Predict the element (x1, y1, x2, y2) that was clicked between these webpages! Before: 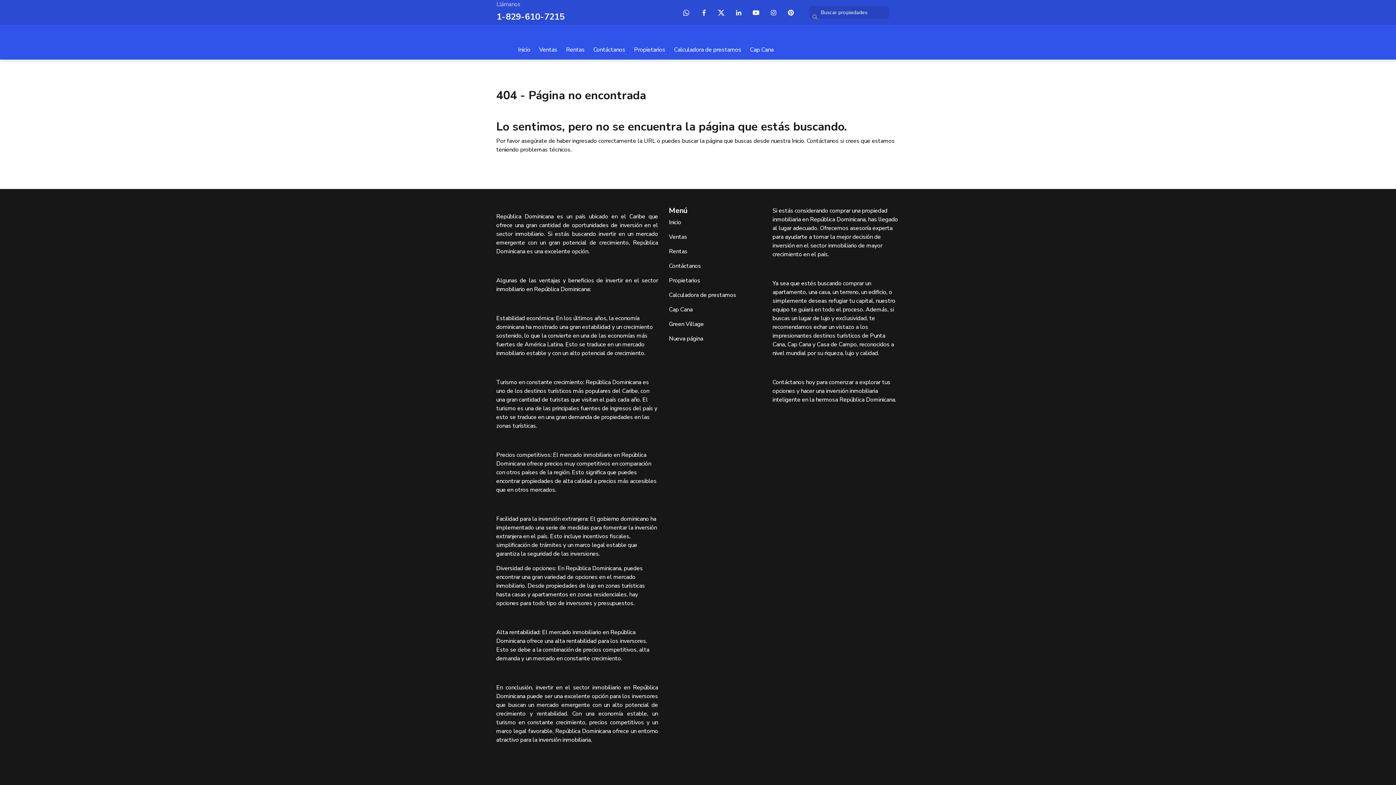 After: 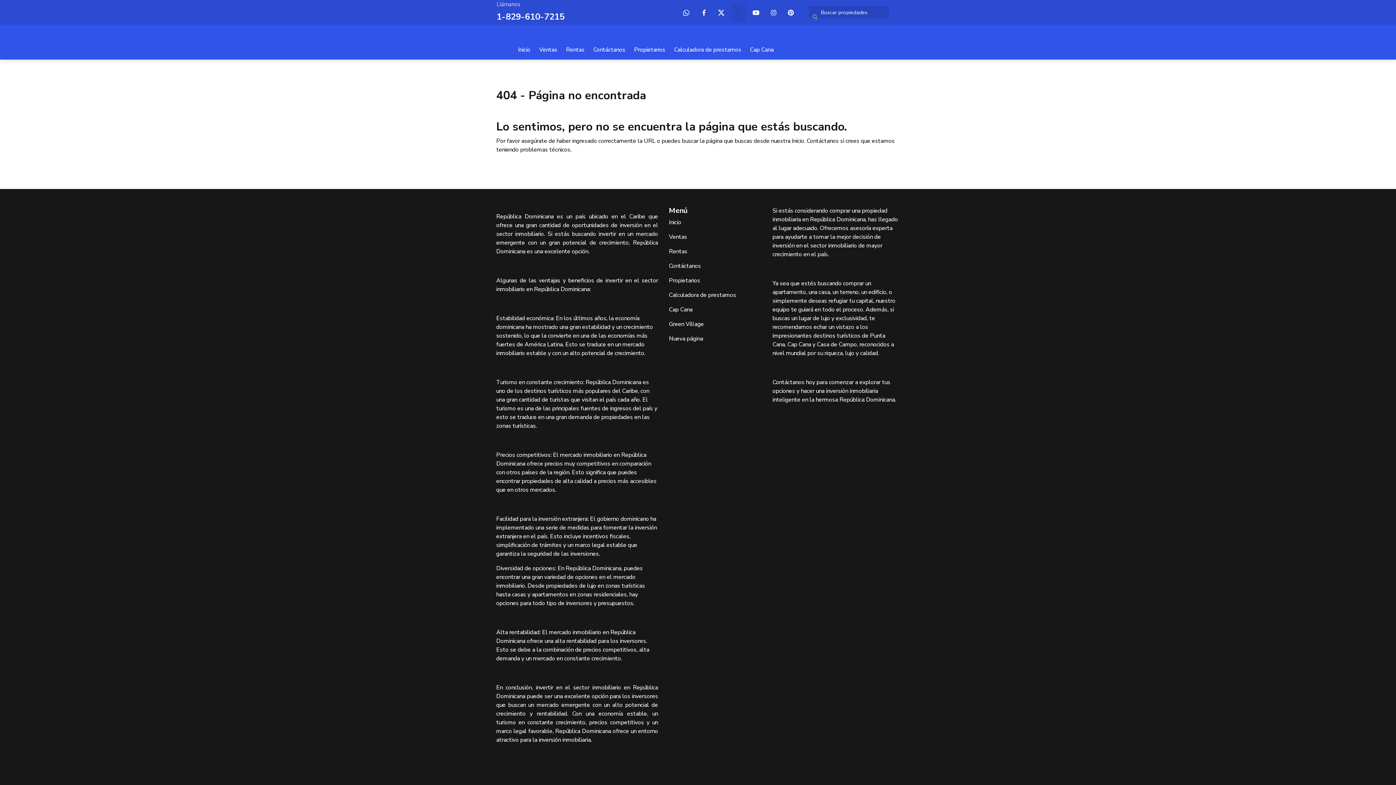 Action: bbox: (731, 3, 746, 21)